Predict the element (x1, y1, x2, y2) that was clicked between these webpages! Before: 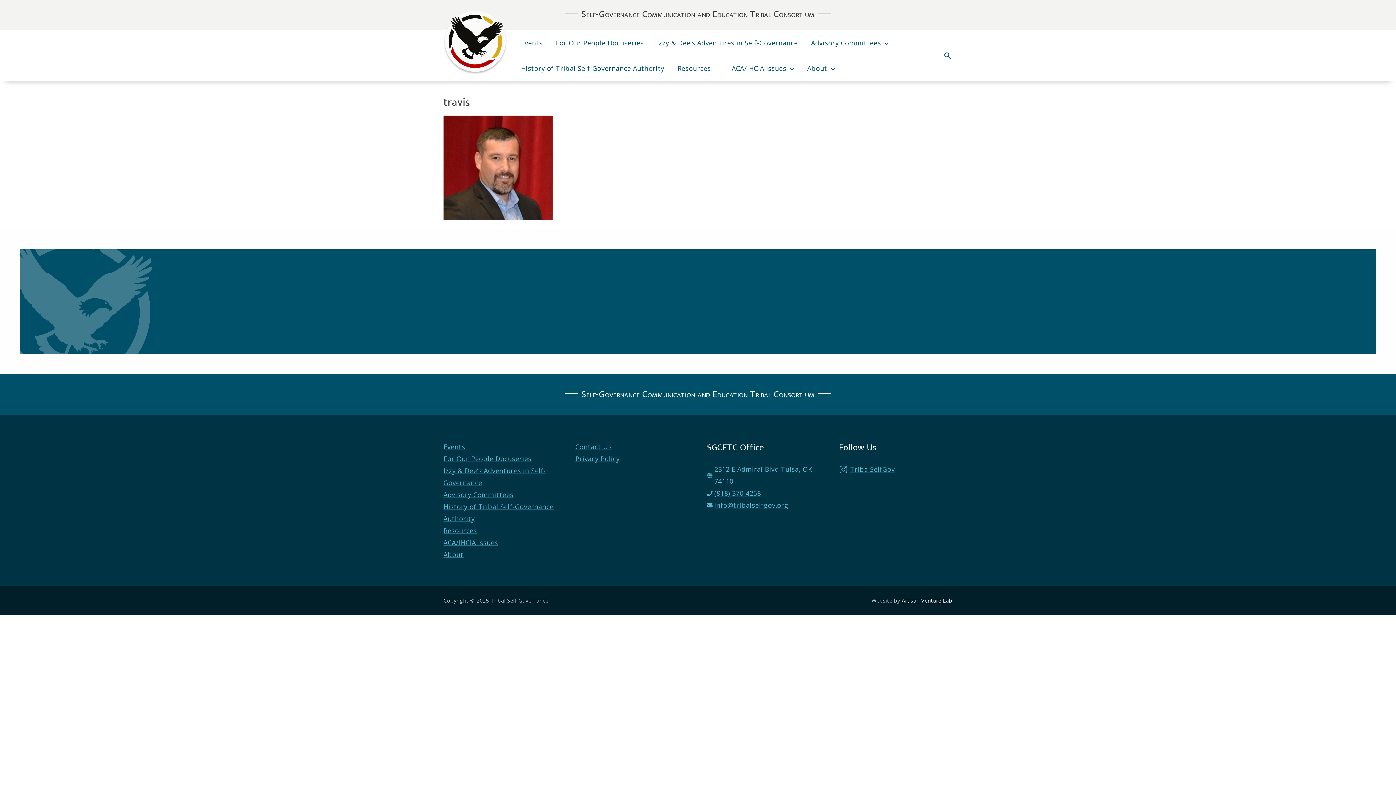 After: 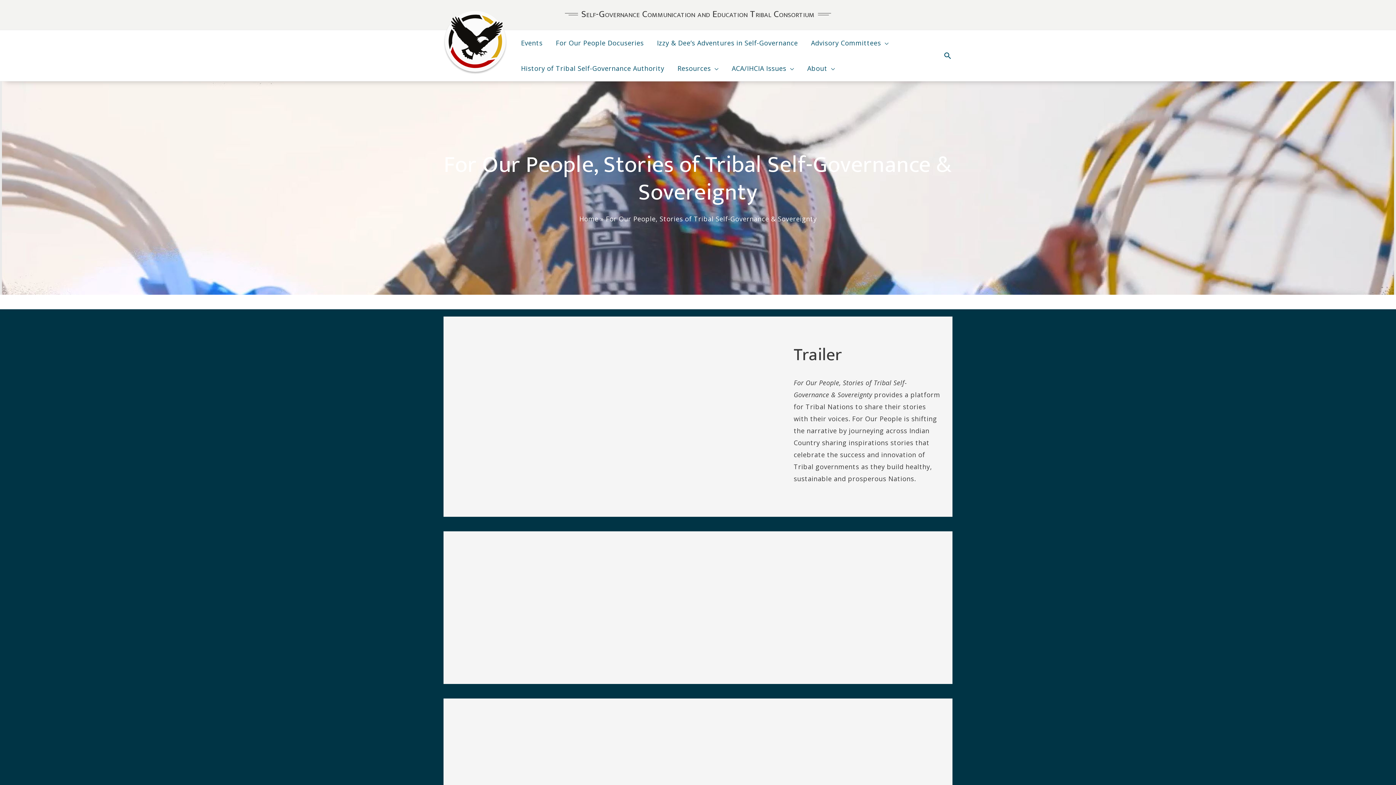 Action: bbox: (443, 453, 531, 465) label: For Our People Docuseries